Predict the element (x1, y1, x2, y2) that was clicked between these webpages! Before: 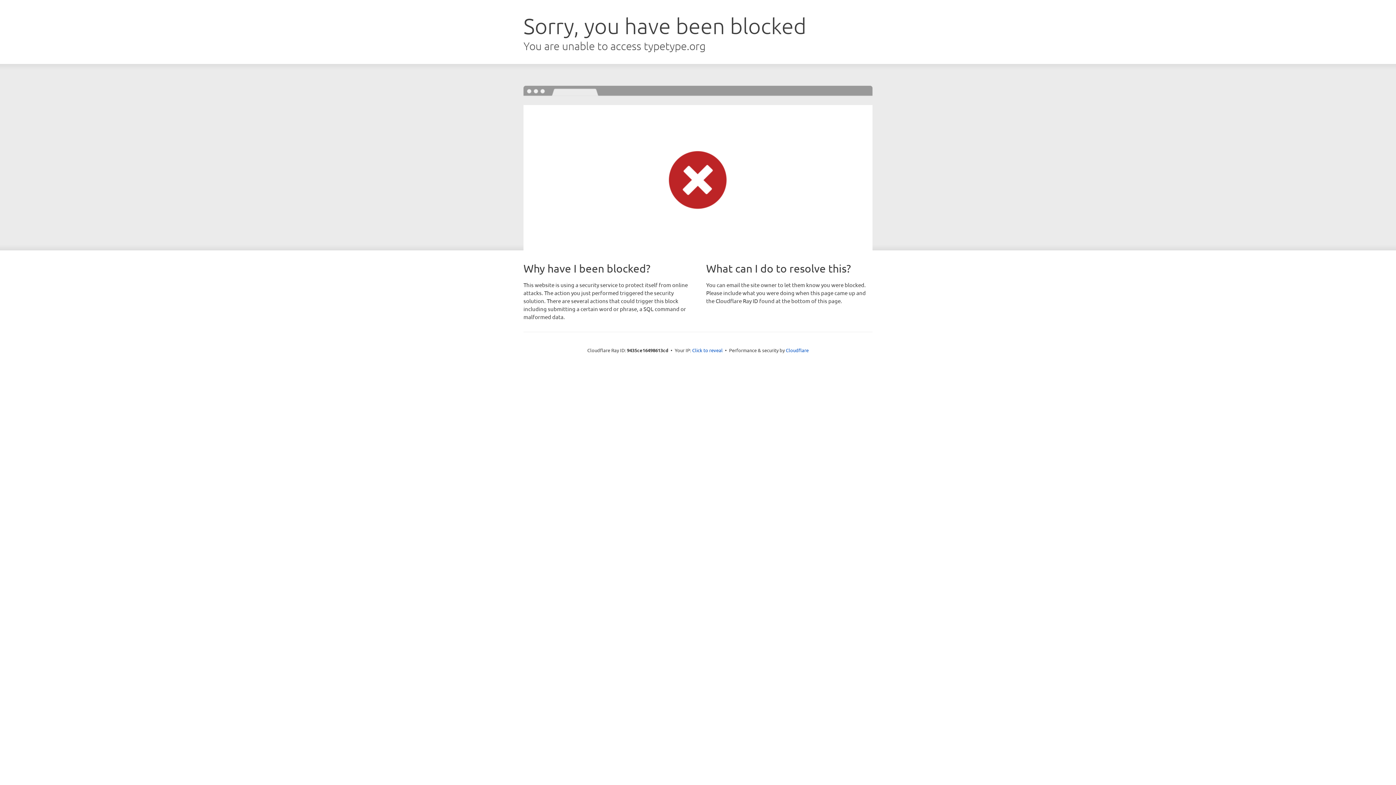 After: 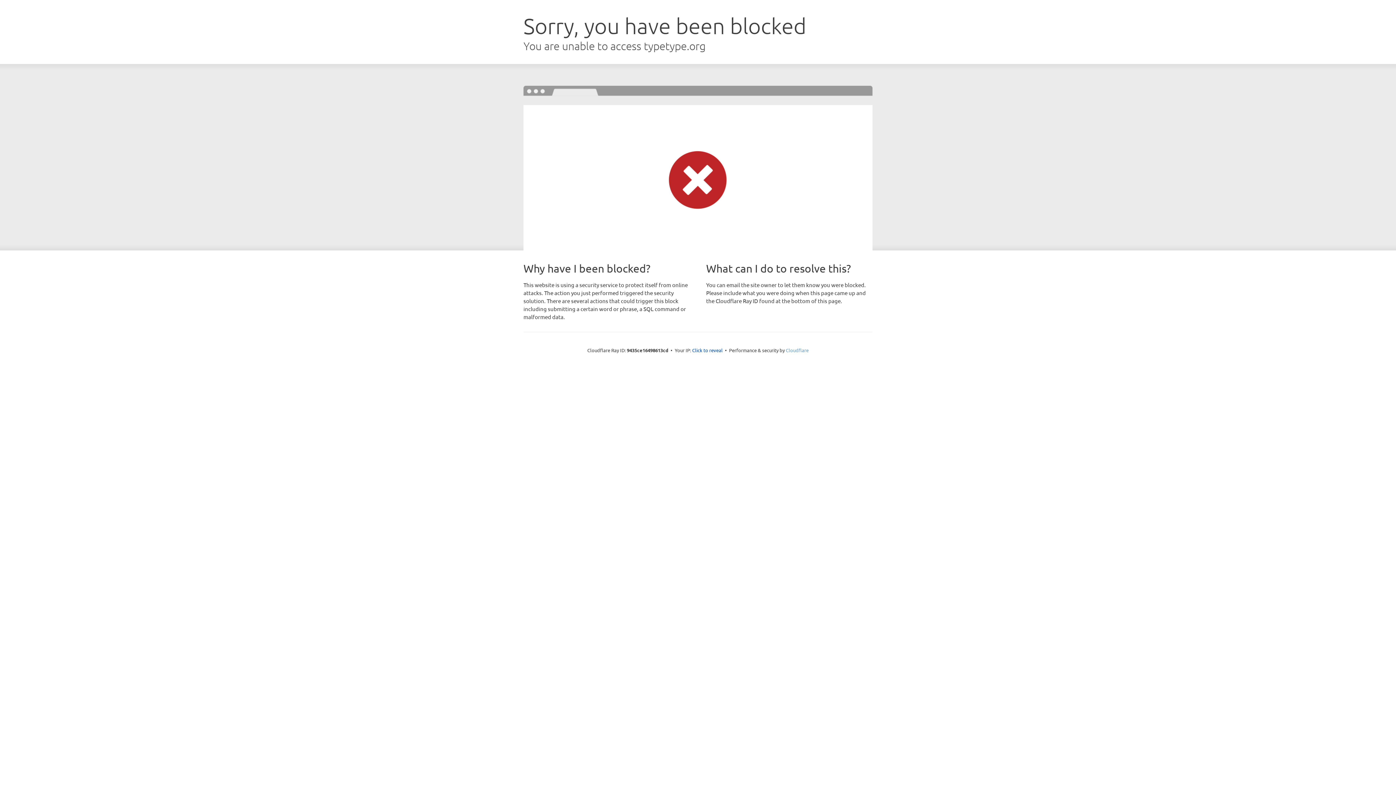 Action: label: Cloudflare bbox: (786, 347, 808, 353)